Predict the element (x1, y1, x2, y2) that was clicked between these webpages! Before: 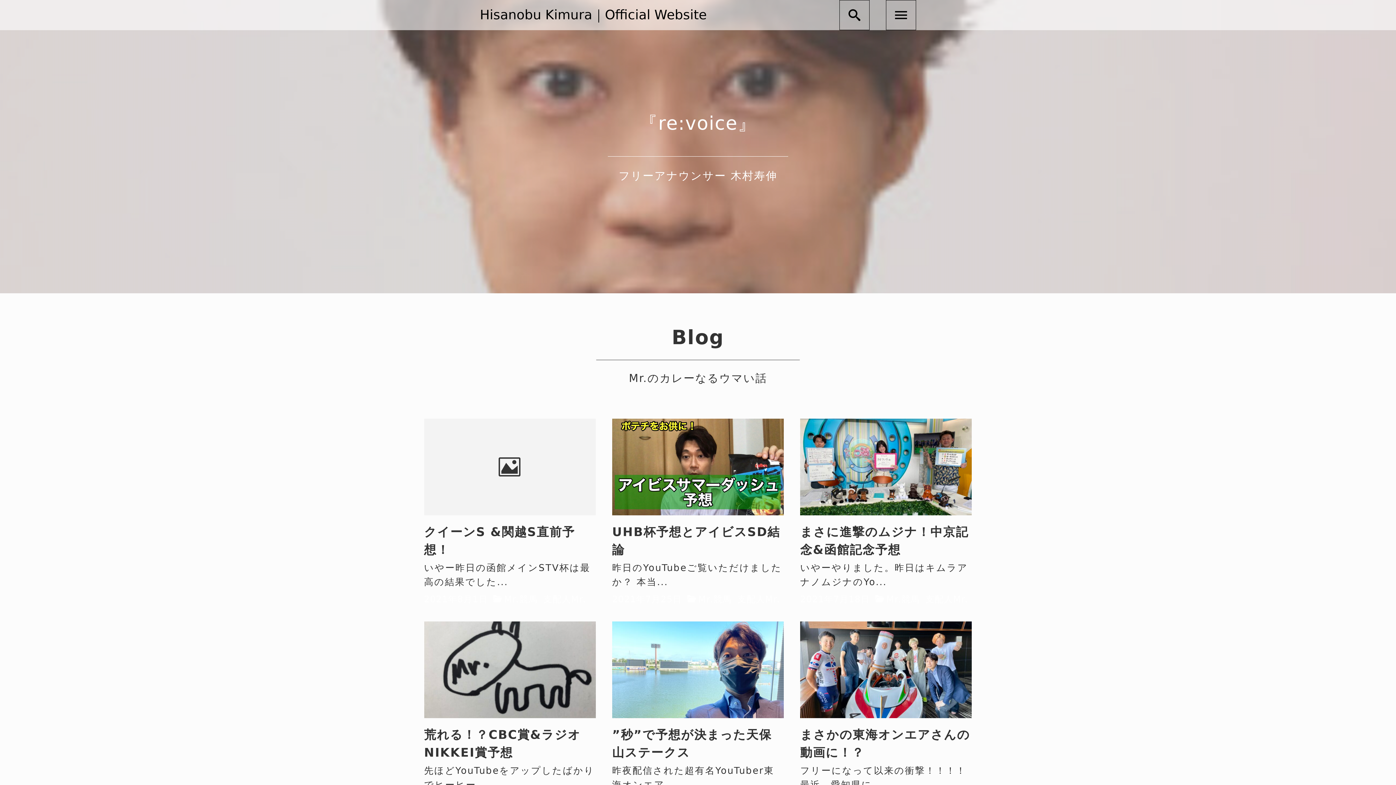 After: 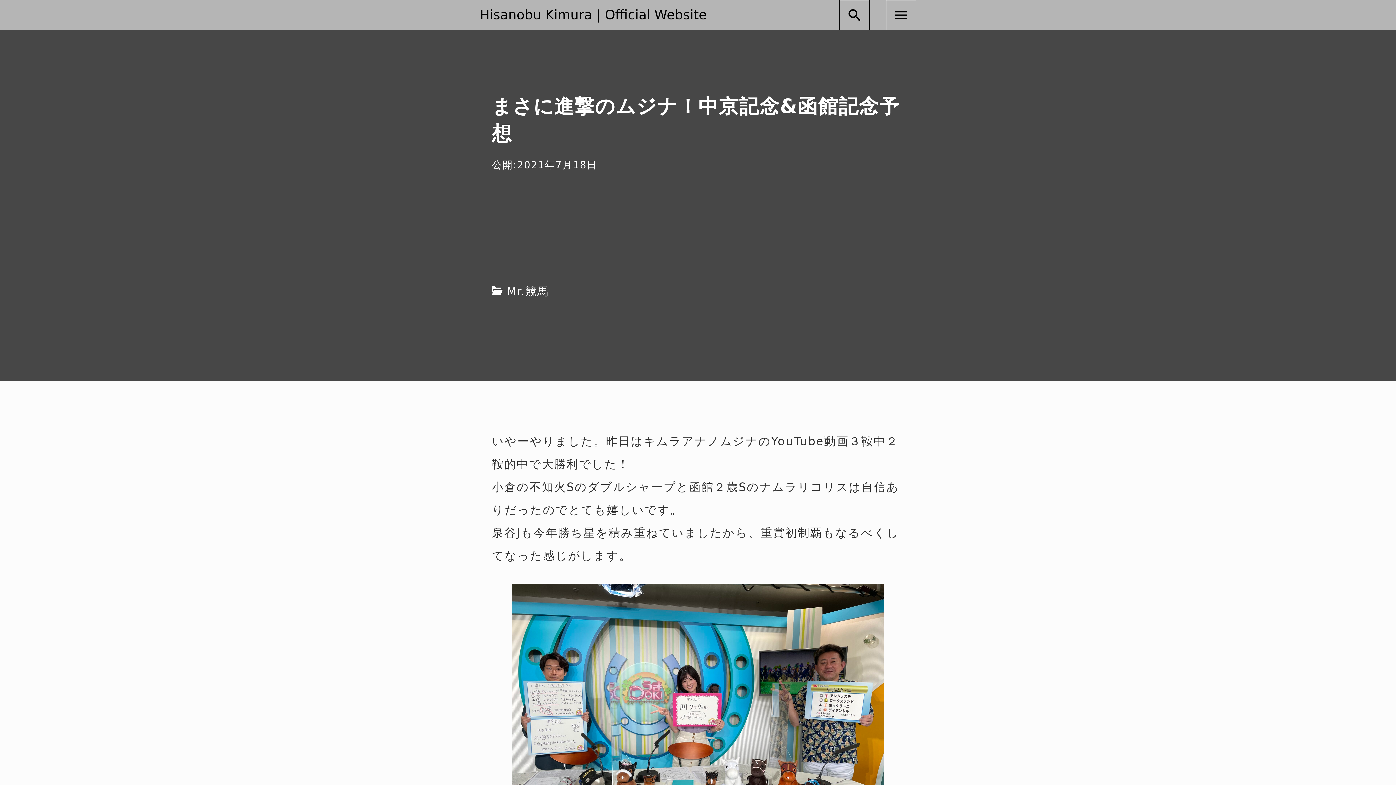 Action: bbox: (800, 418, 972, 589) label: 続きを読む
まさに進撃のムジナ！中京記念&函館記念予想
いやーやりました。昨日はキムラアナノムジナのYo...